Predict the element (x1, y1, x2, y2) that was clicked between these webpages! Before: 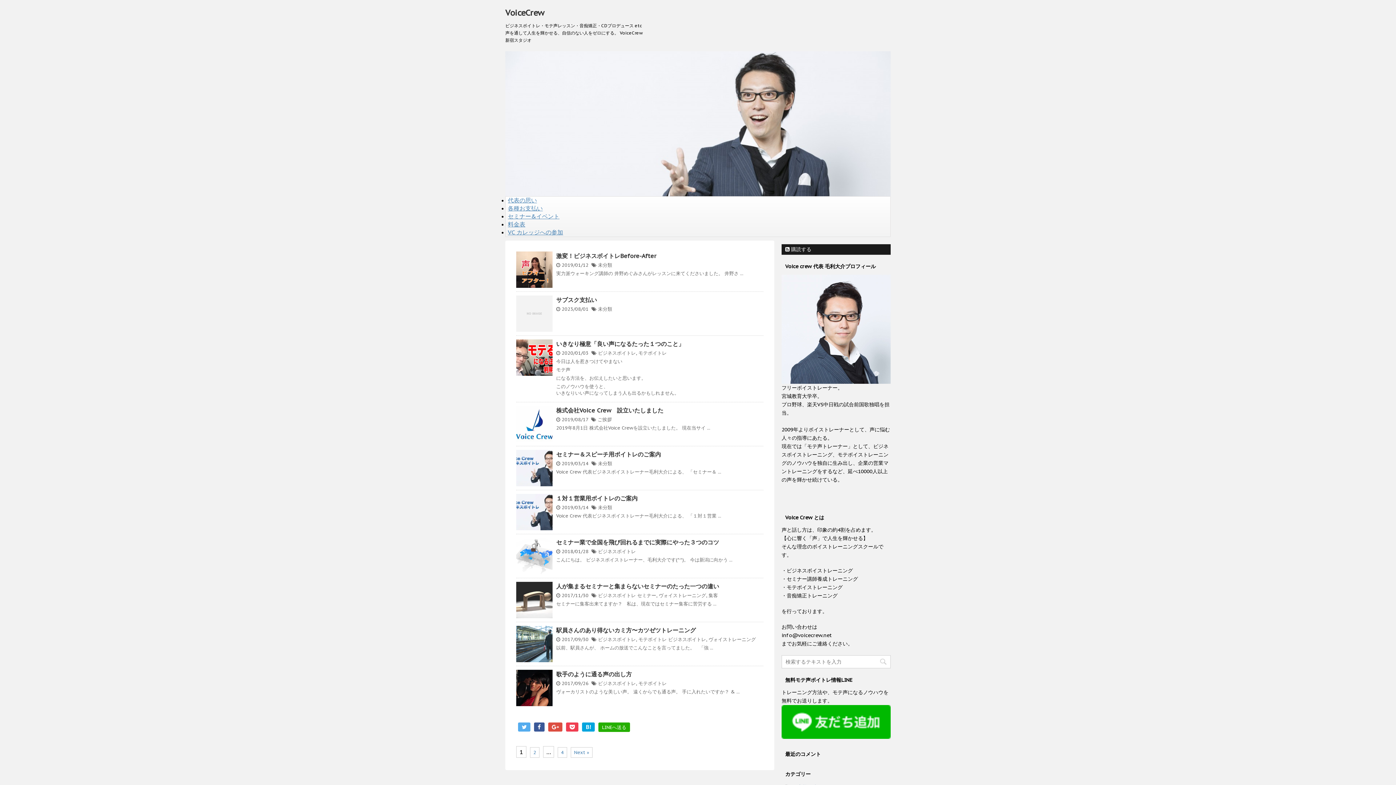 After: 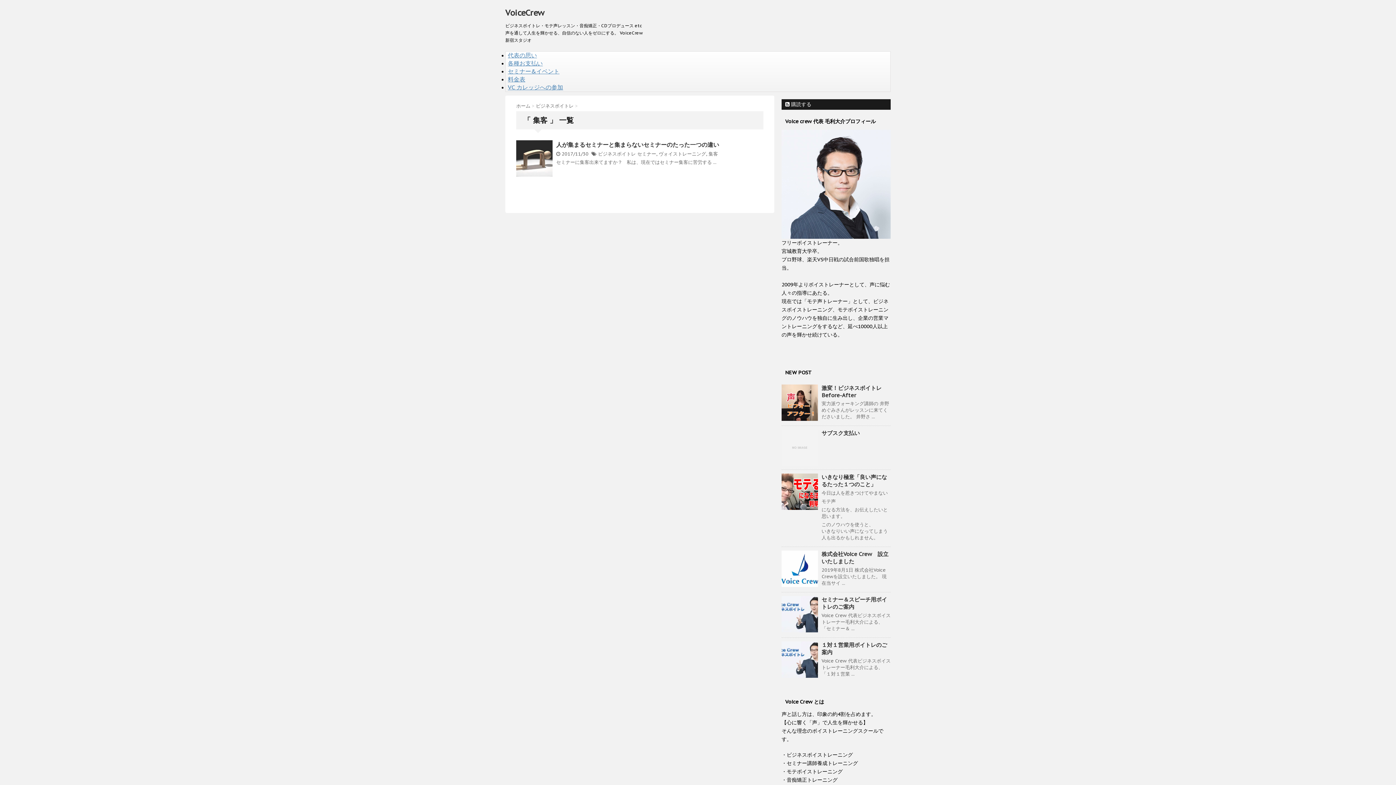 Action: label: 集客 bbox: (708, 592, 718, 598)